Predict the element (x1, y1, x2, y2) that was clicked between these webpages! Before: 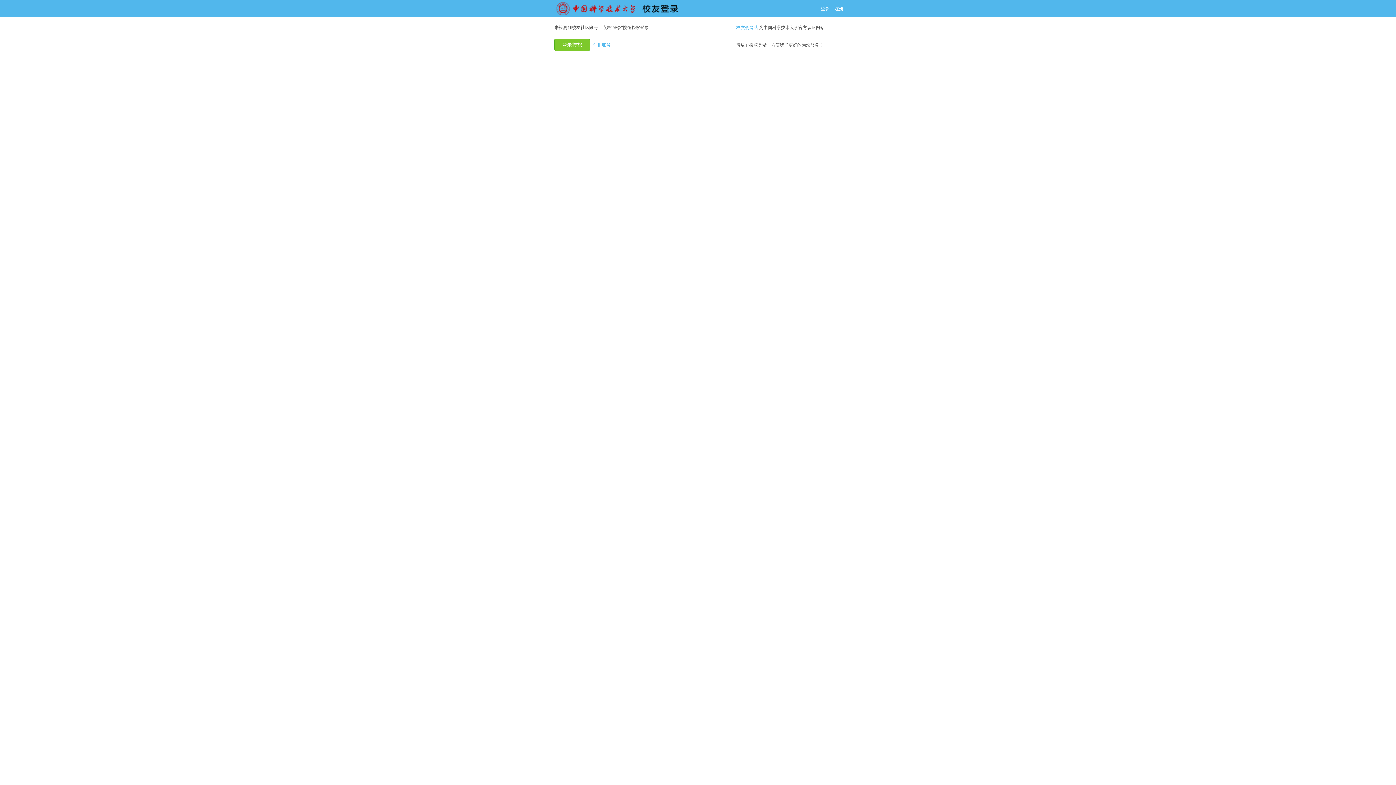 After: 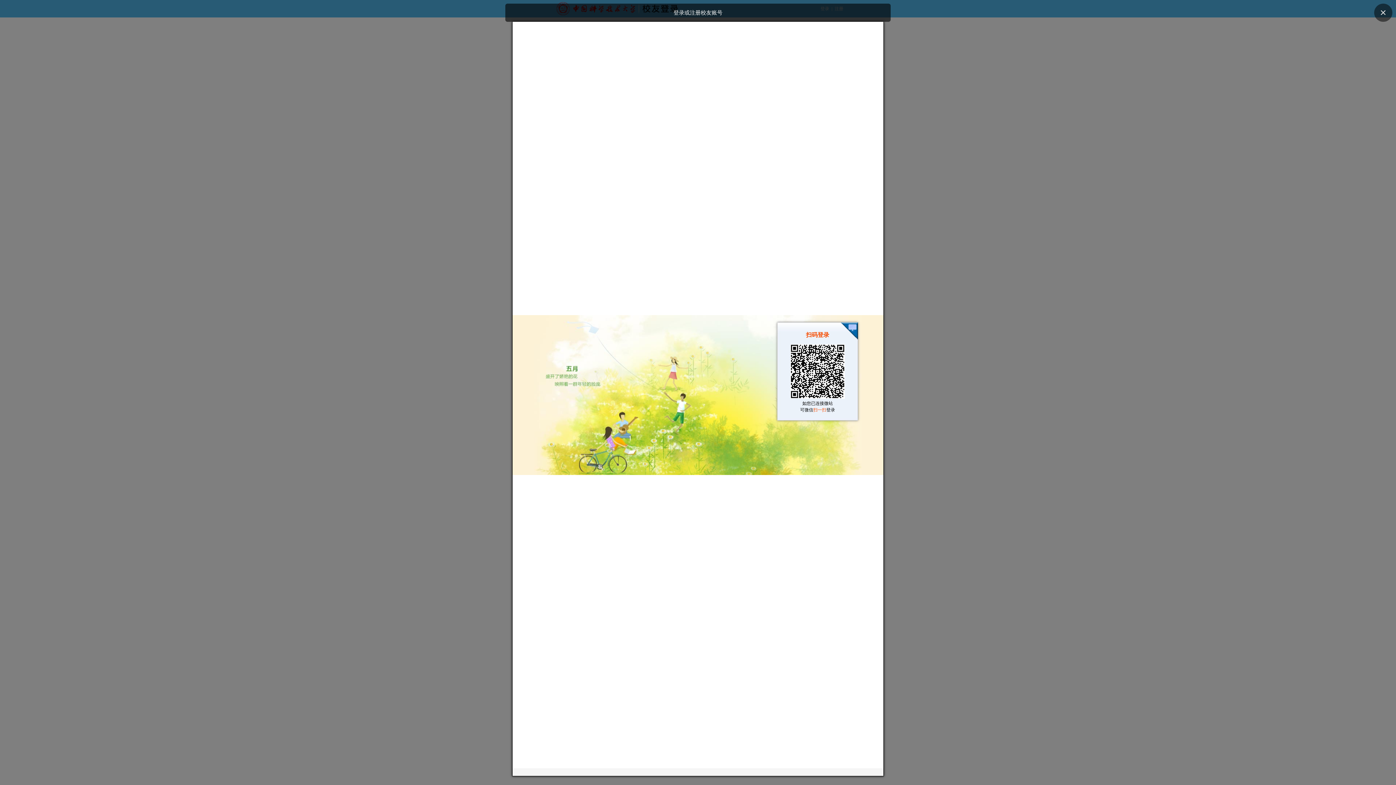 Action: bbox: (820, 6, 829, 11) label: 登录